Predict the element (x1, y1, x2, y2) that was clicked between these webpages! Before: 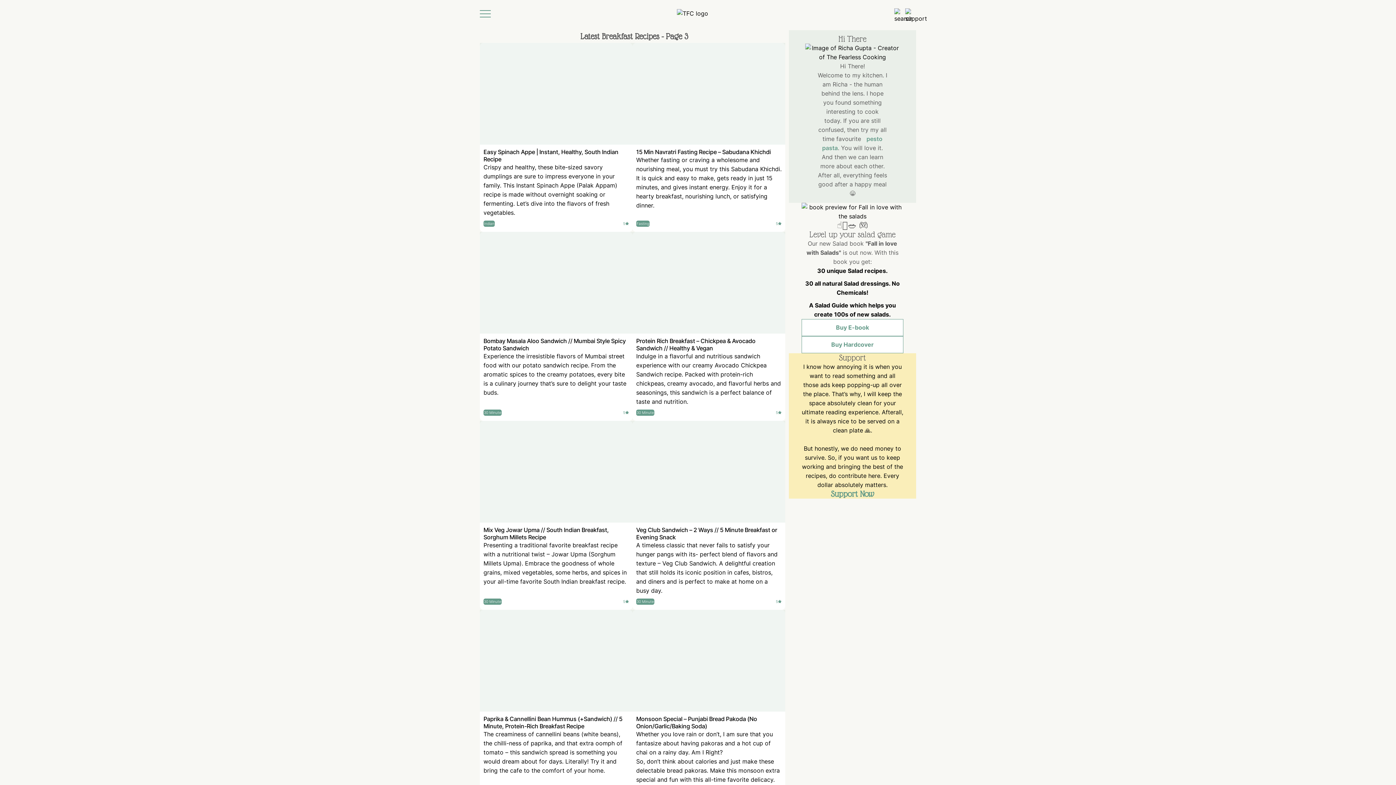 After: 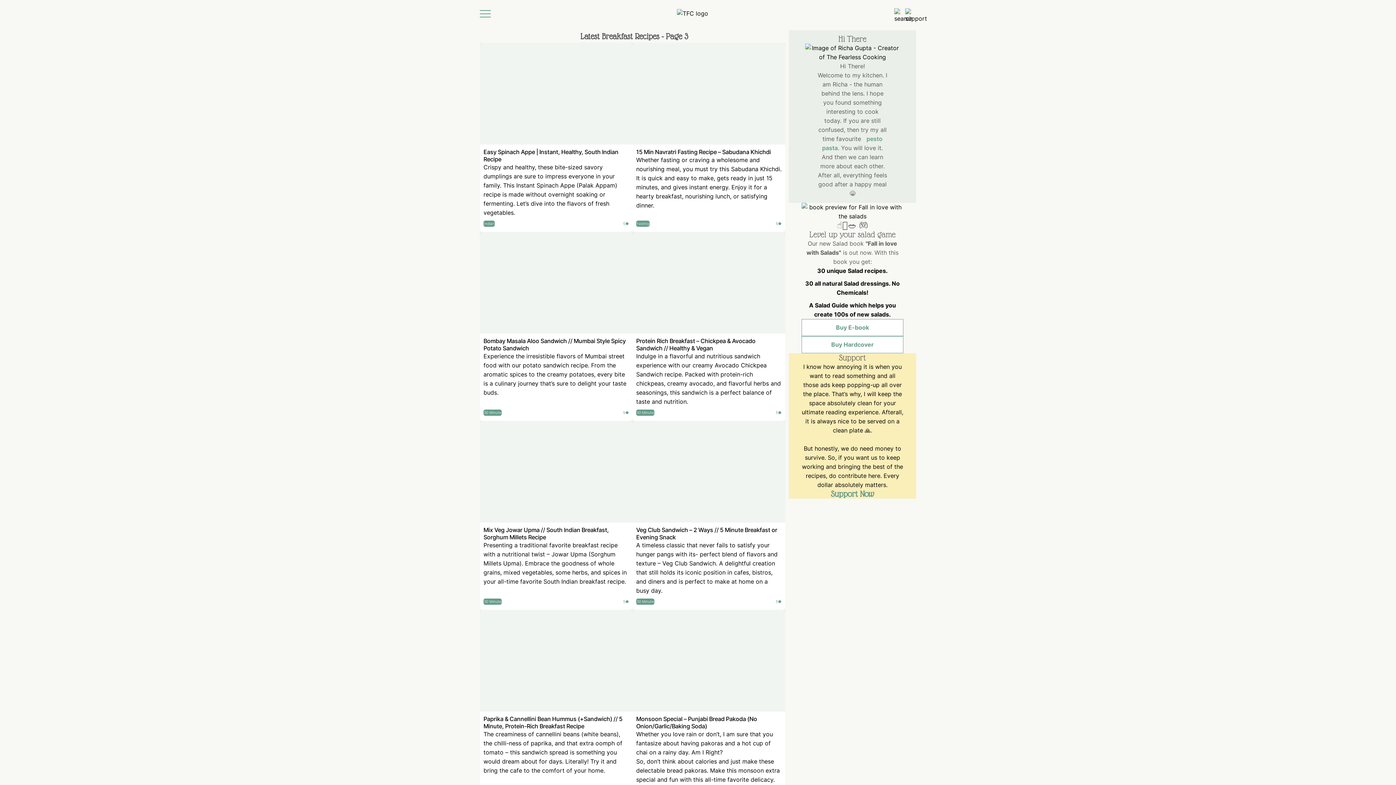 Action: bbox: (801, 336, 903, 353) label: Buy Hardcover